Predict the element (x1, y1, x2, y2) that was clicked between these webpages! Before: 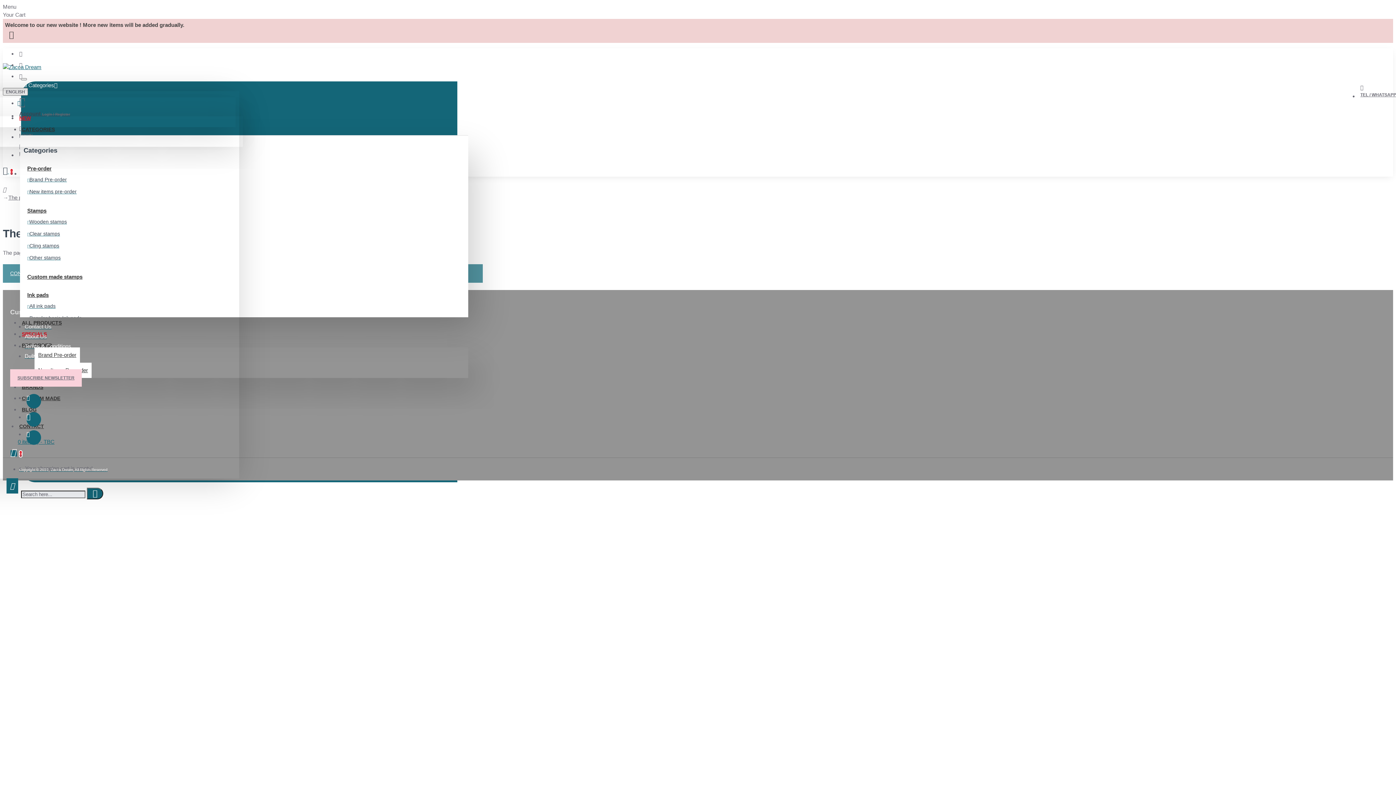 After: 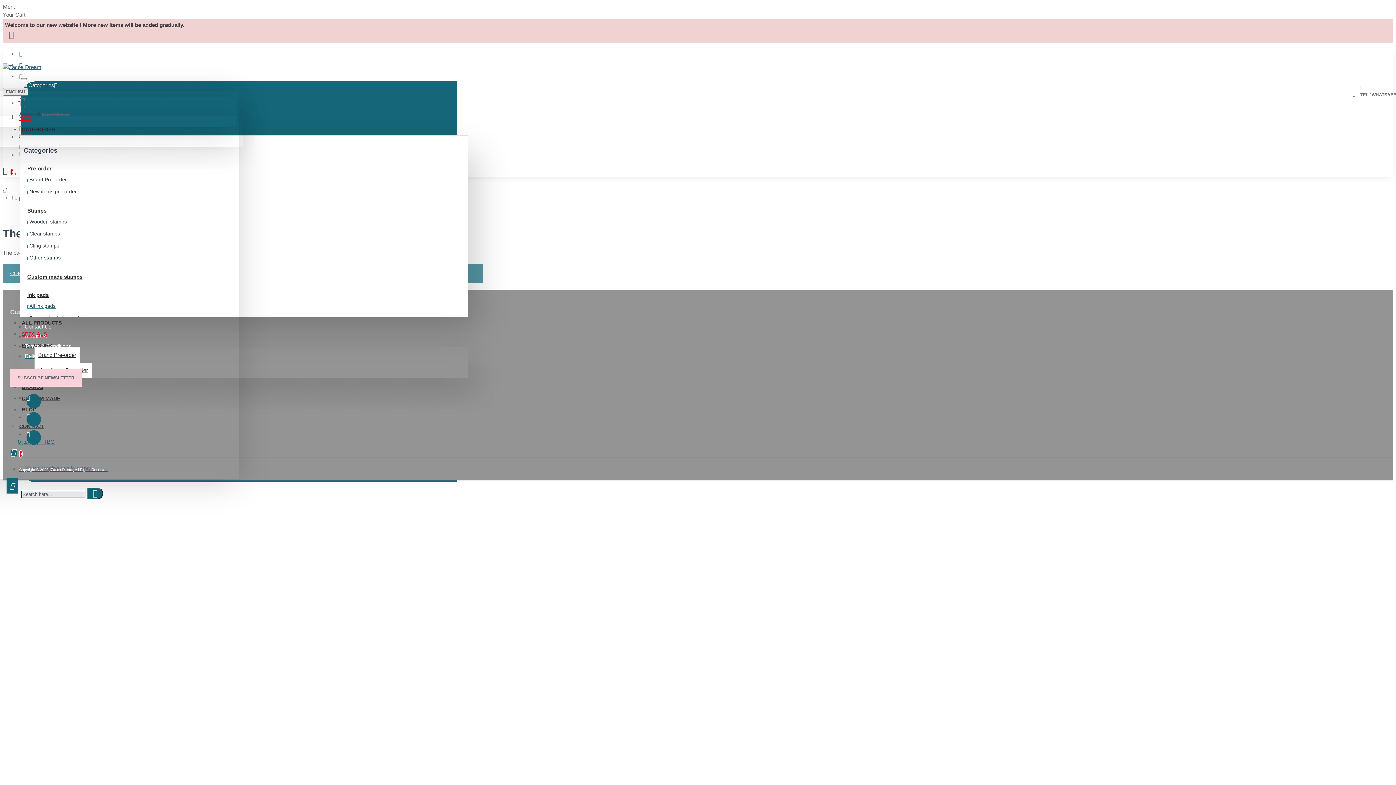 Action: bbox: (17, 48, 25, 59)